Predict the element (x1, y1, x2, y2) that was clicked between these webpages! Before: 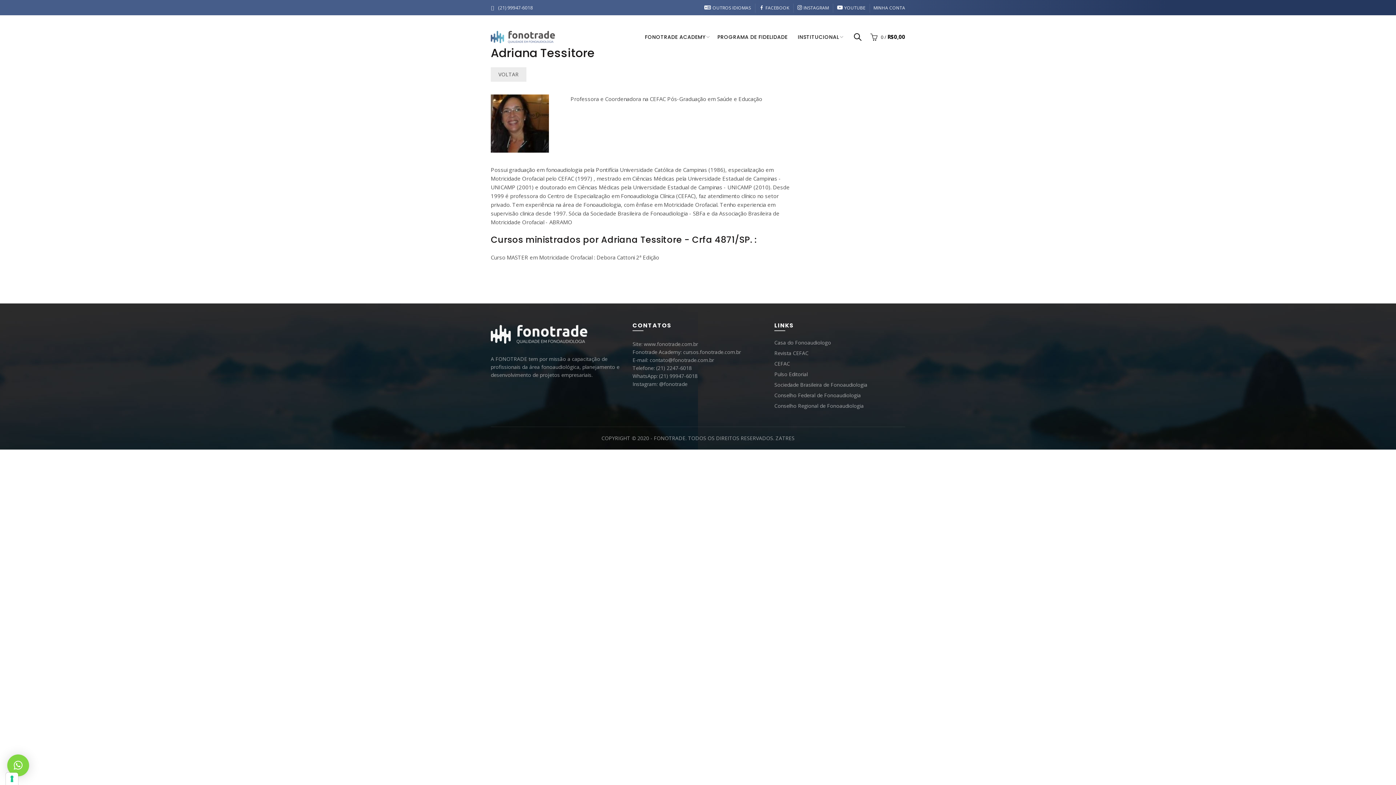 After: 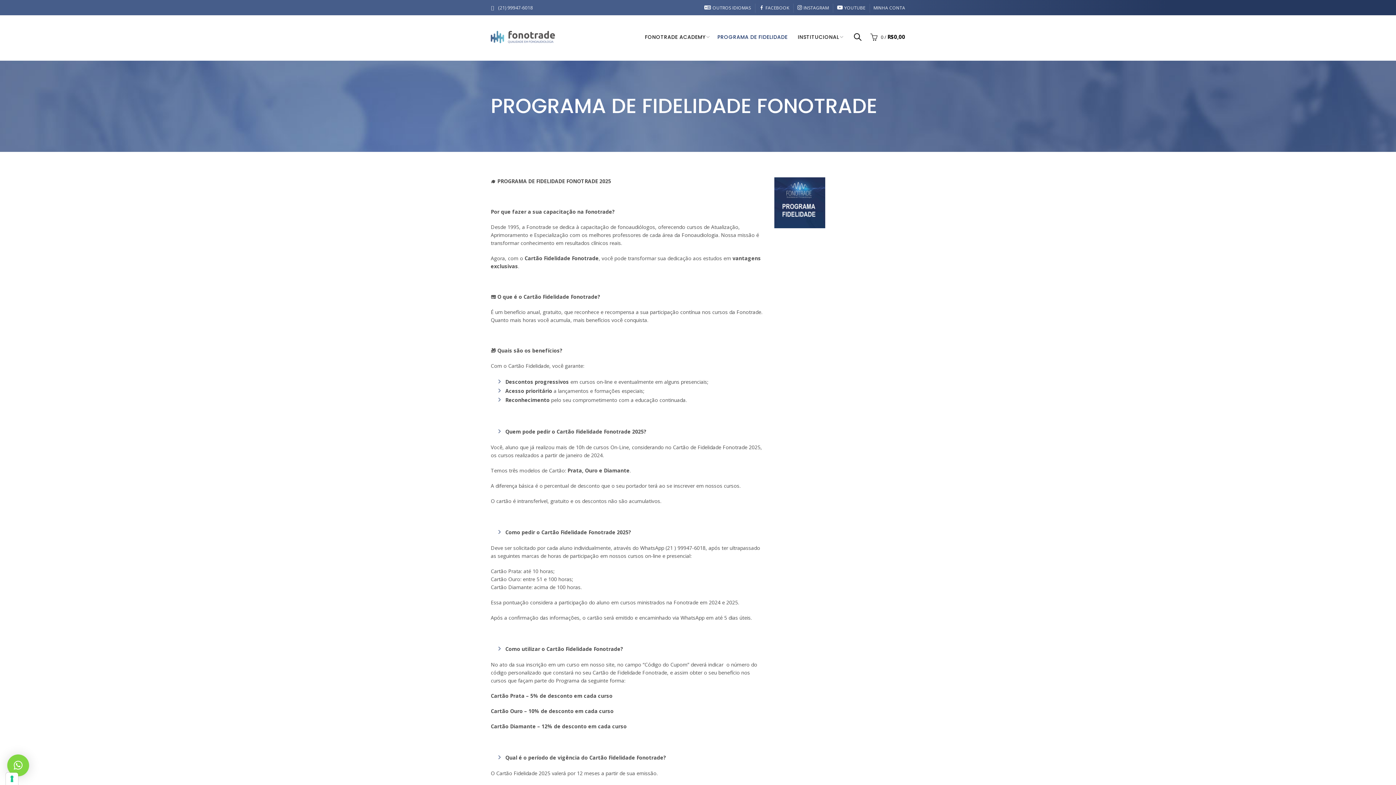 Action: bbox: (712, 15, 792, 58) label: PROGRAMA DE FIDELIDADE